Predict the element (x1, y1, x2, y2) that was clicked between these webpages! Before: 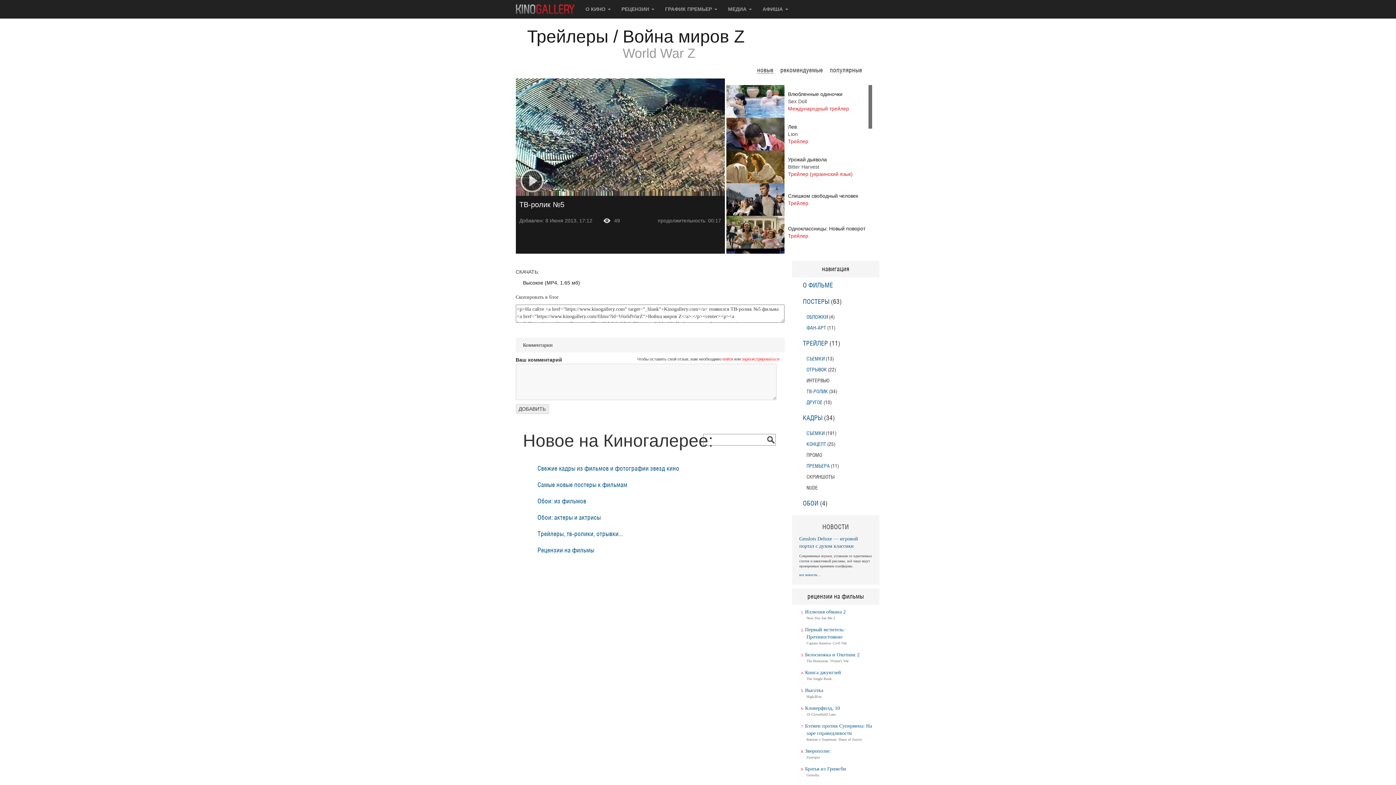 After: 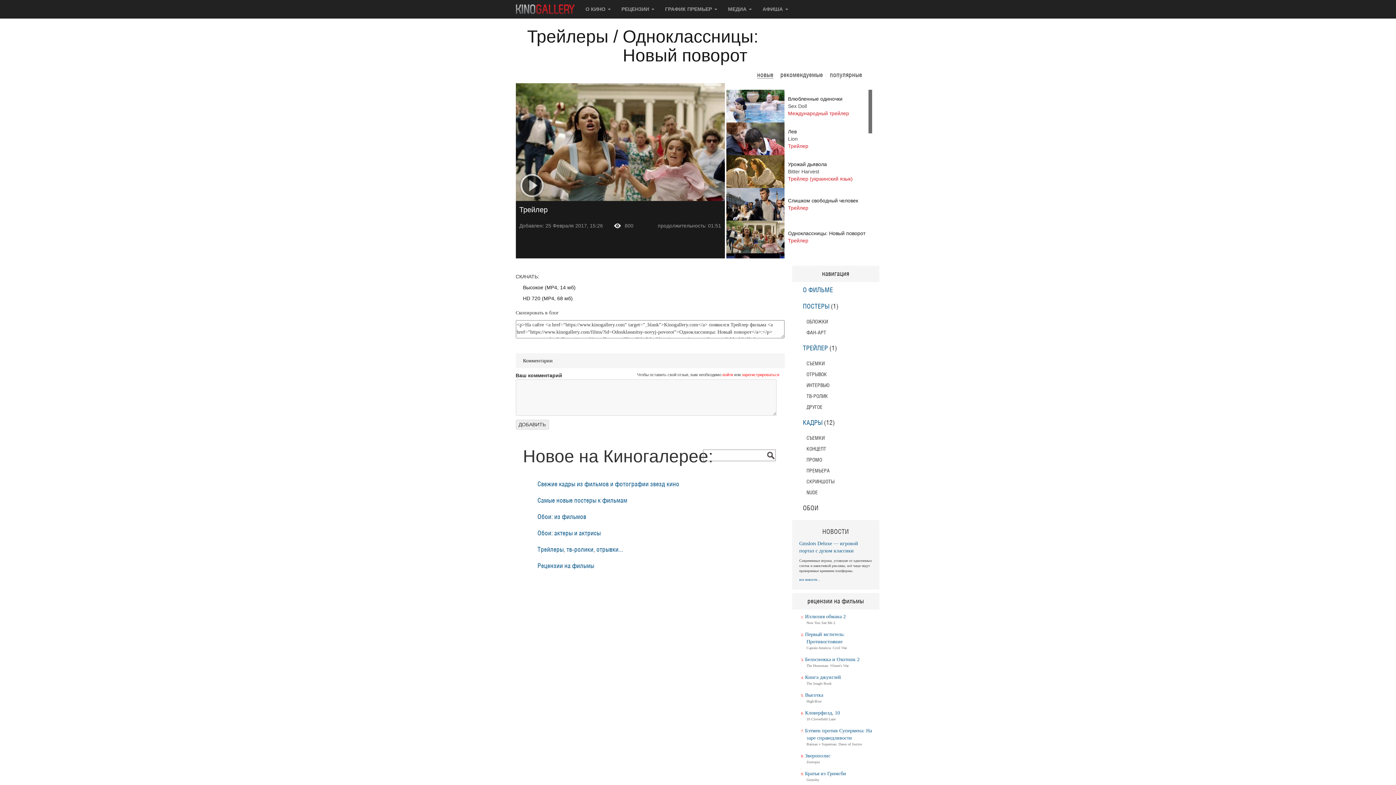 Action: bbox: (788, 225, 865, 239) label: Одноклассницы: Новый поворот
Трейлер